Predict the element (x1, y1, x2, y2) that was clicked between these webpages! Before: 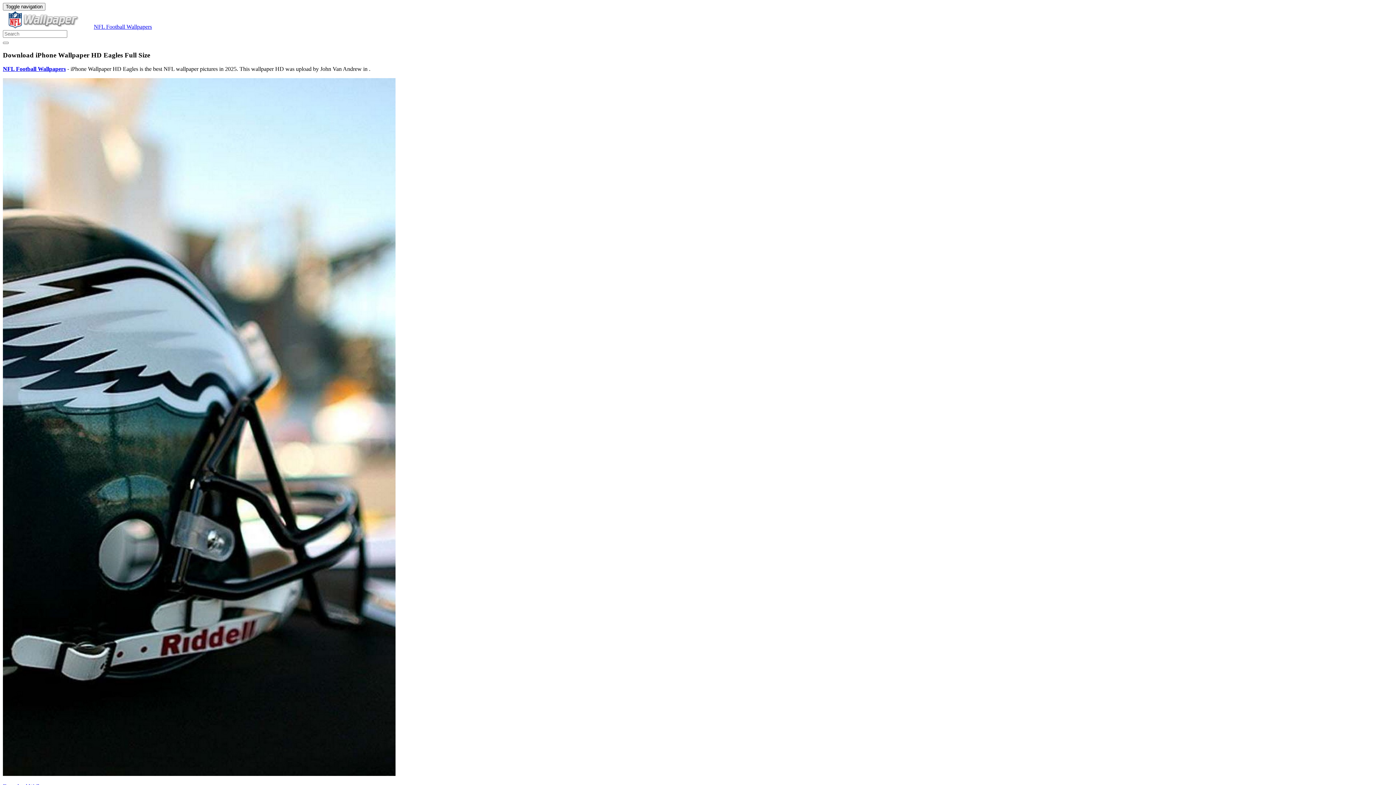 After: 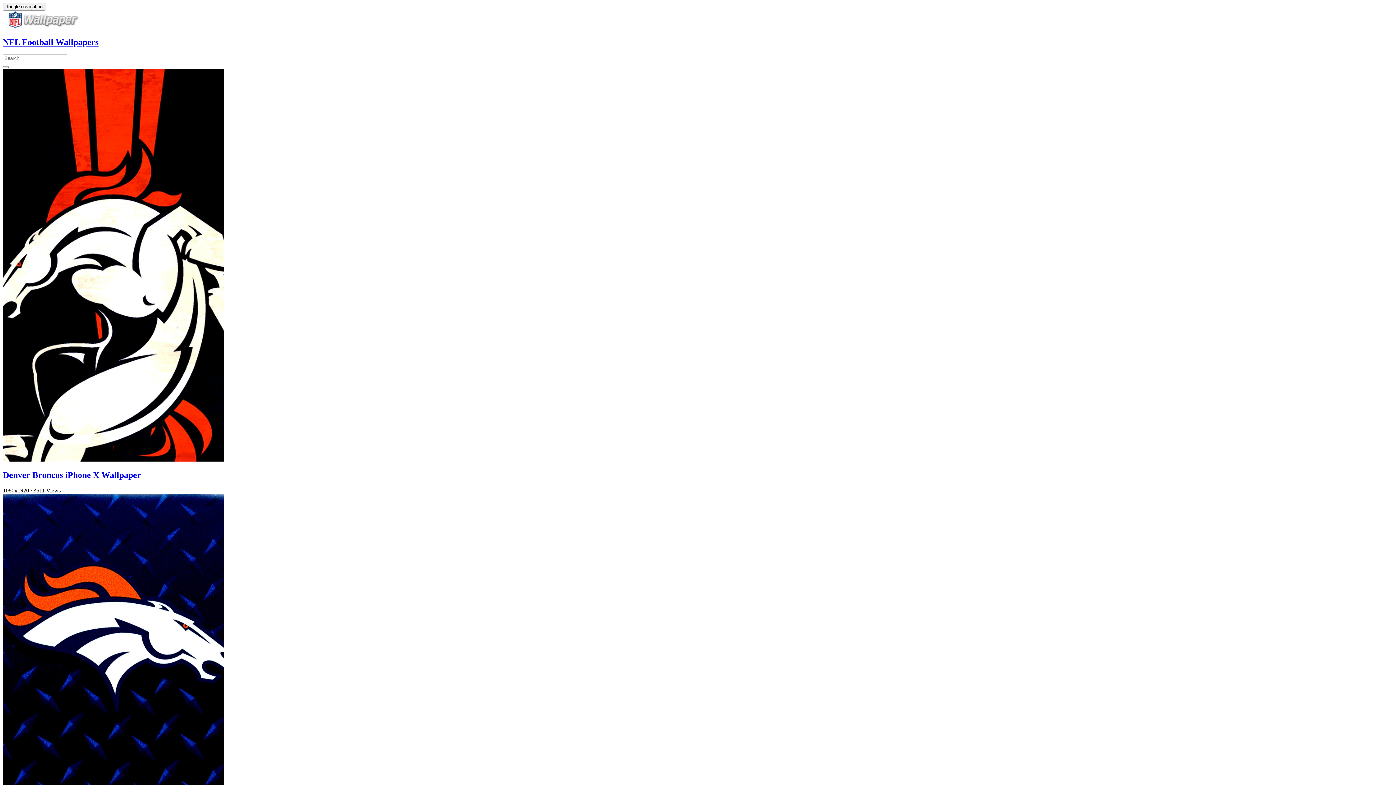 Action: bbox: (93, 23, 152, 29) label: NFL Football Wallpapers